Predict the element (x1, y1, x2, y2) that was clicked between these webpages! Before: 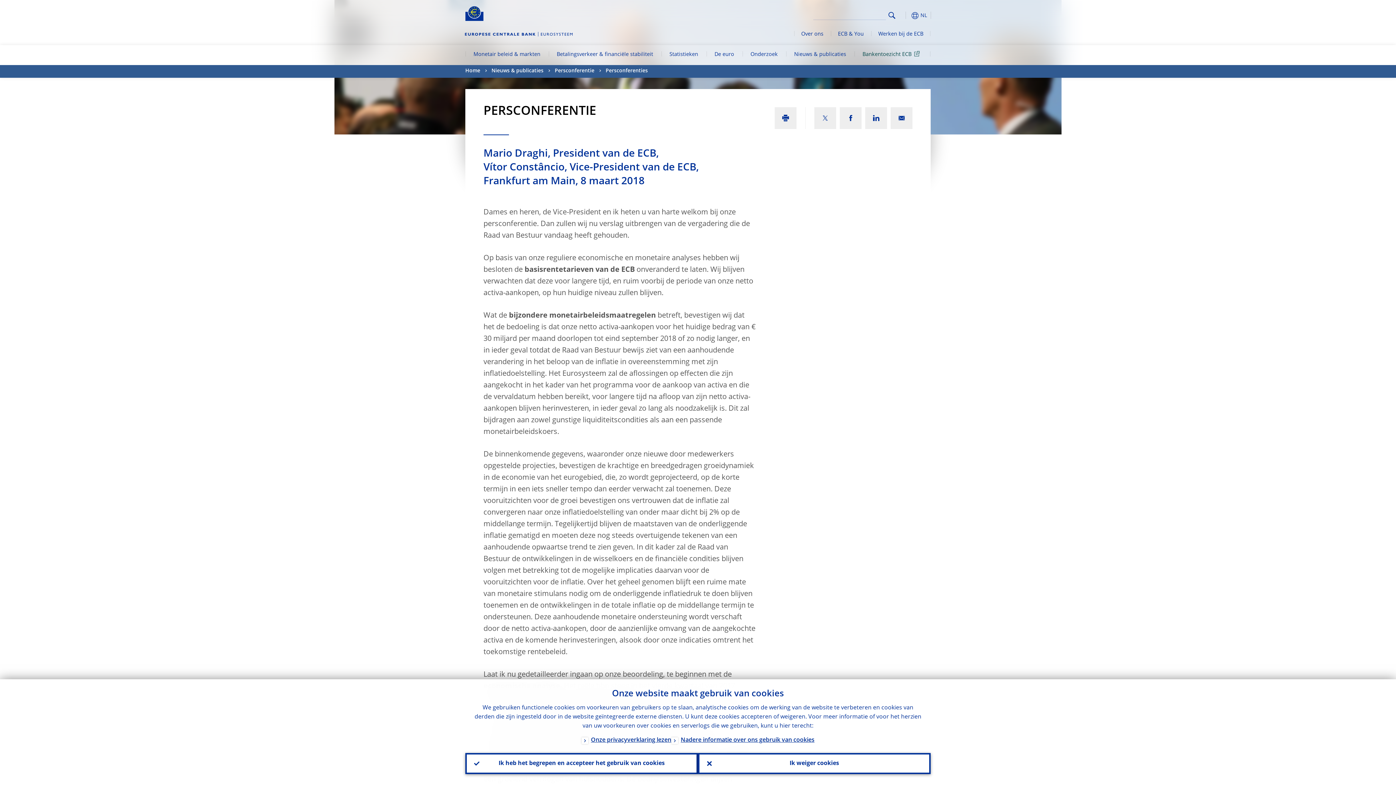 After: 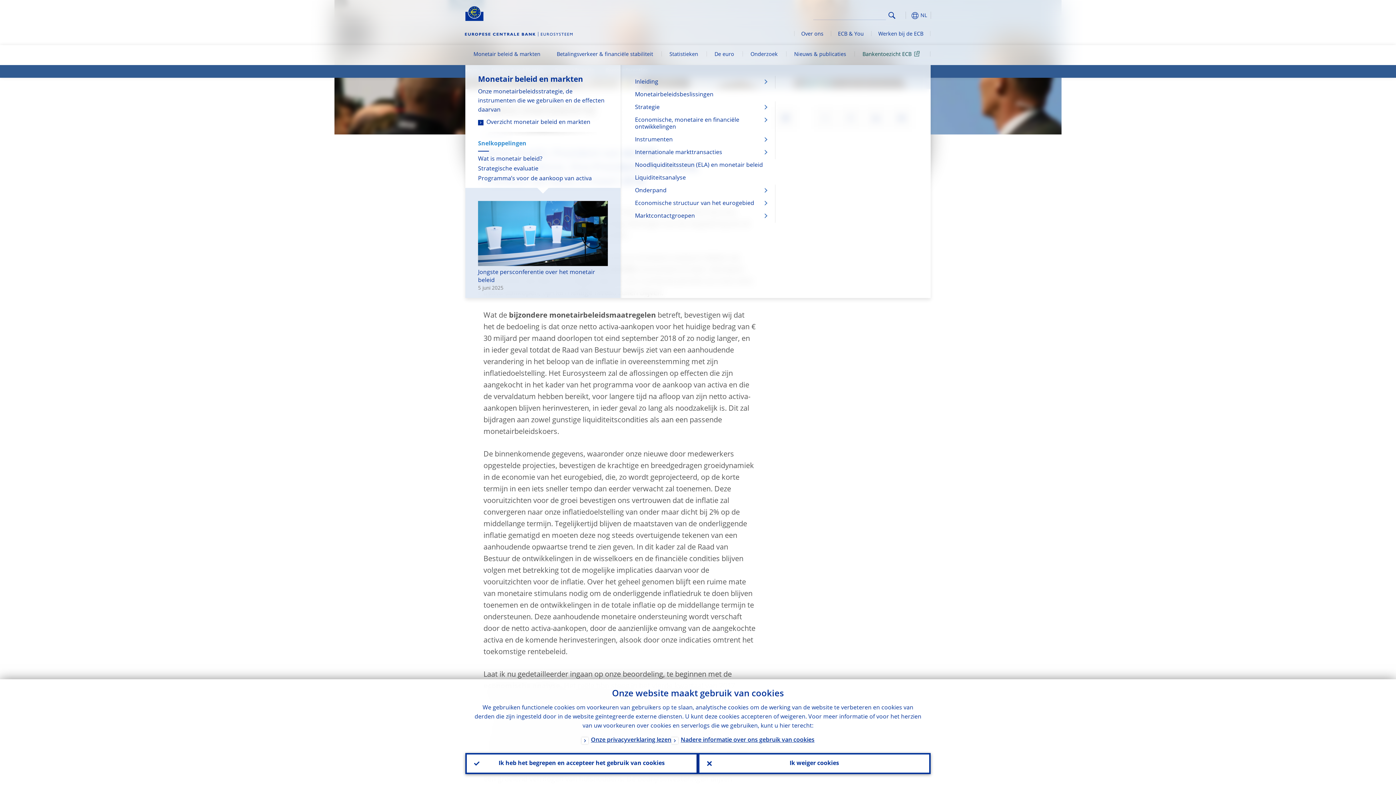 Action: bbox: (465, 45, 548, 65) label: Monetair beleid & markten